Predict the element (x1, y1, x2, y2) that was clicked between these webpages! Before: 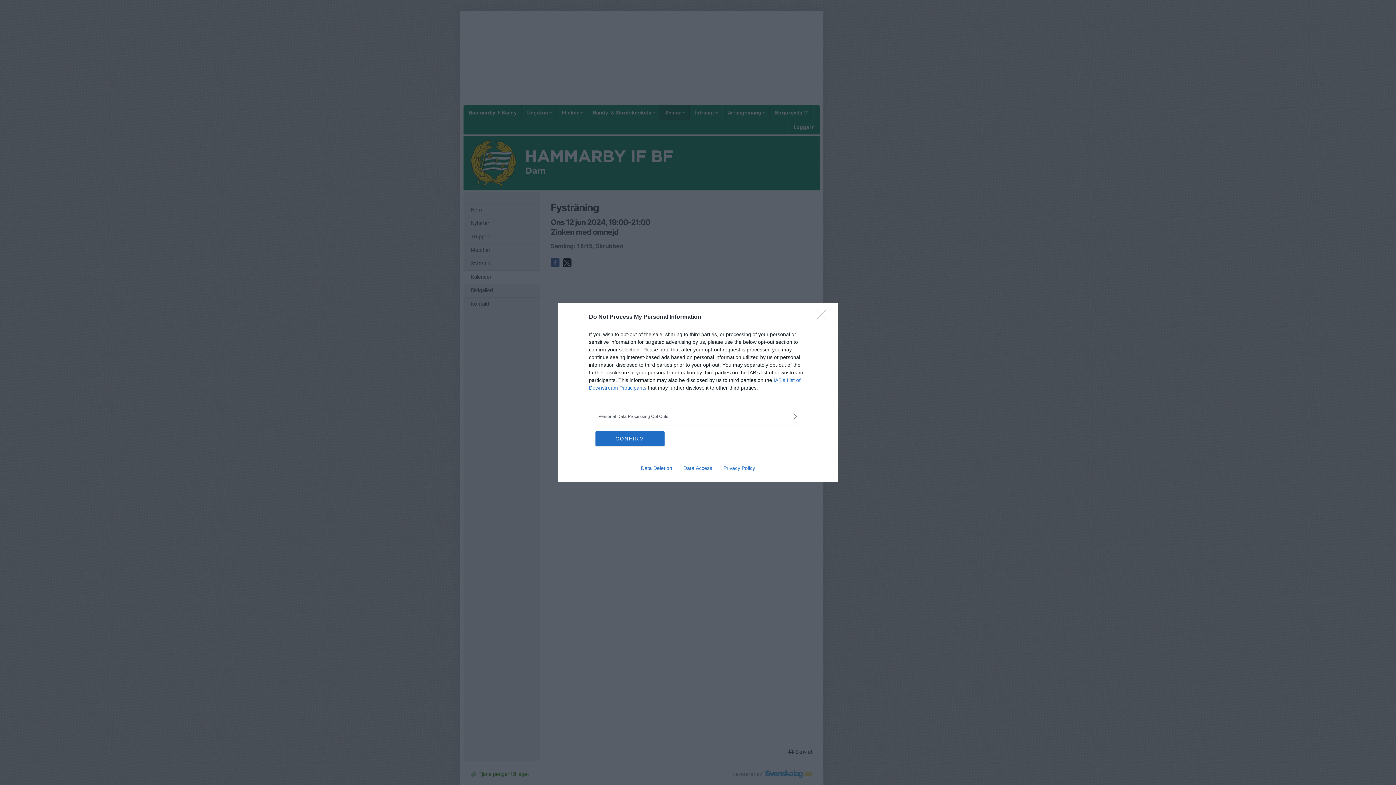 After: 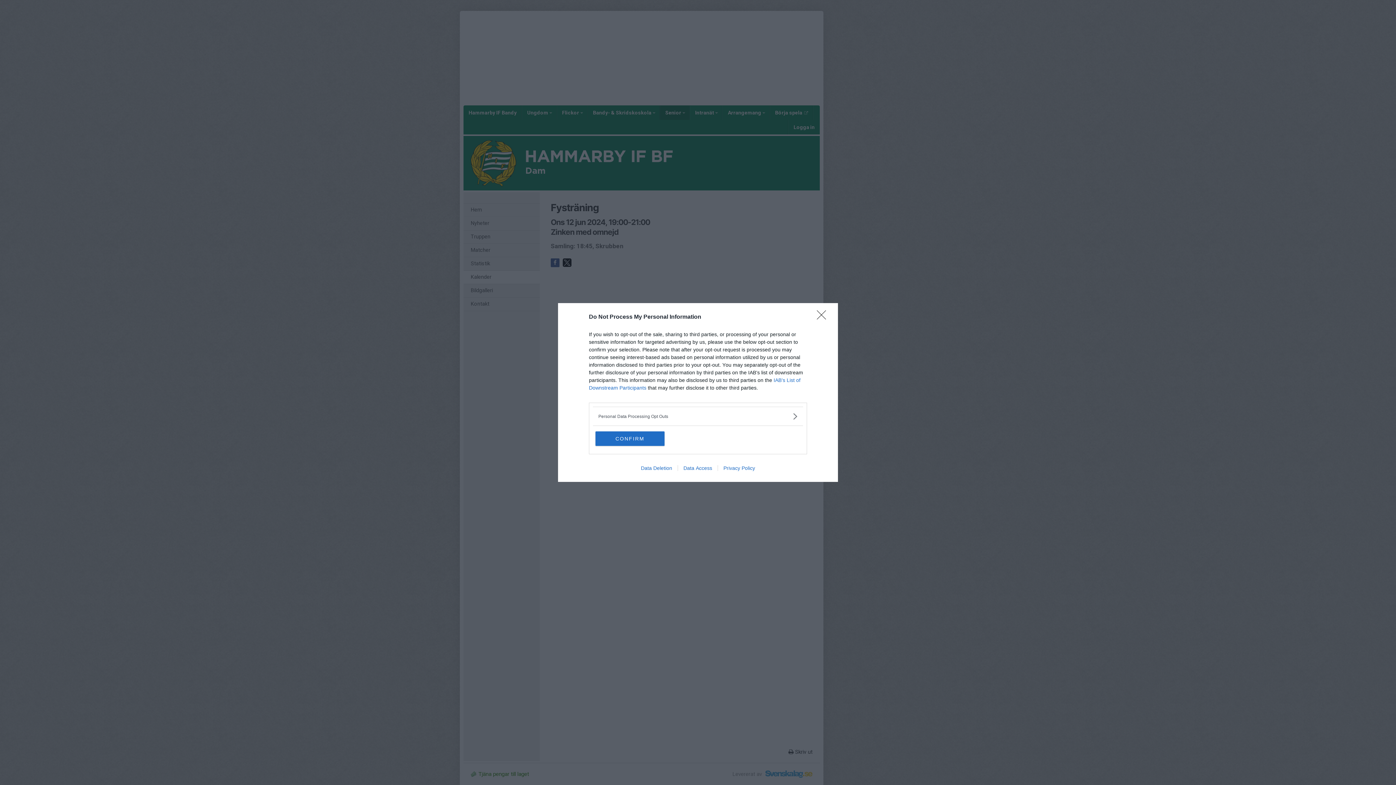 Action: label: Privacy Policy bbox: (717, 465, 760, 471)